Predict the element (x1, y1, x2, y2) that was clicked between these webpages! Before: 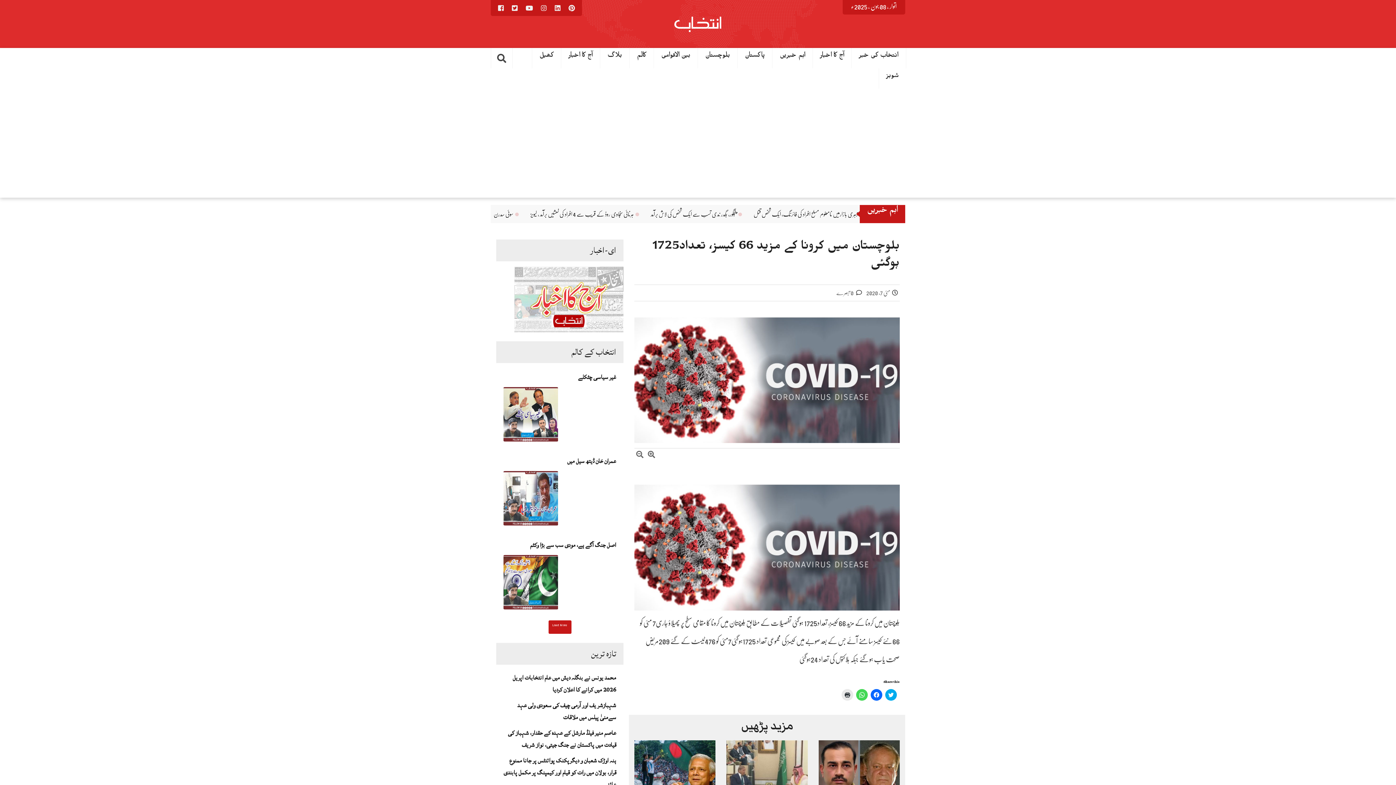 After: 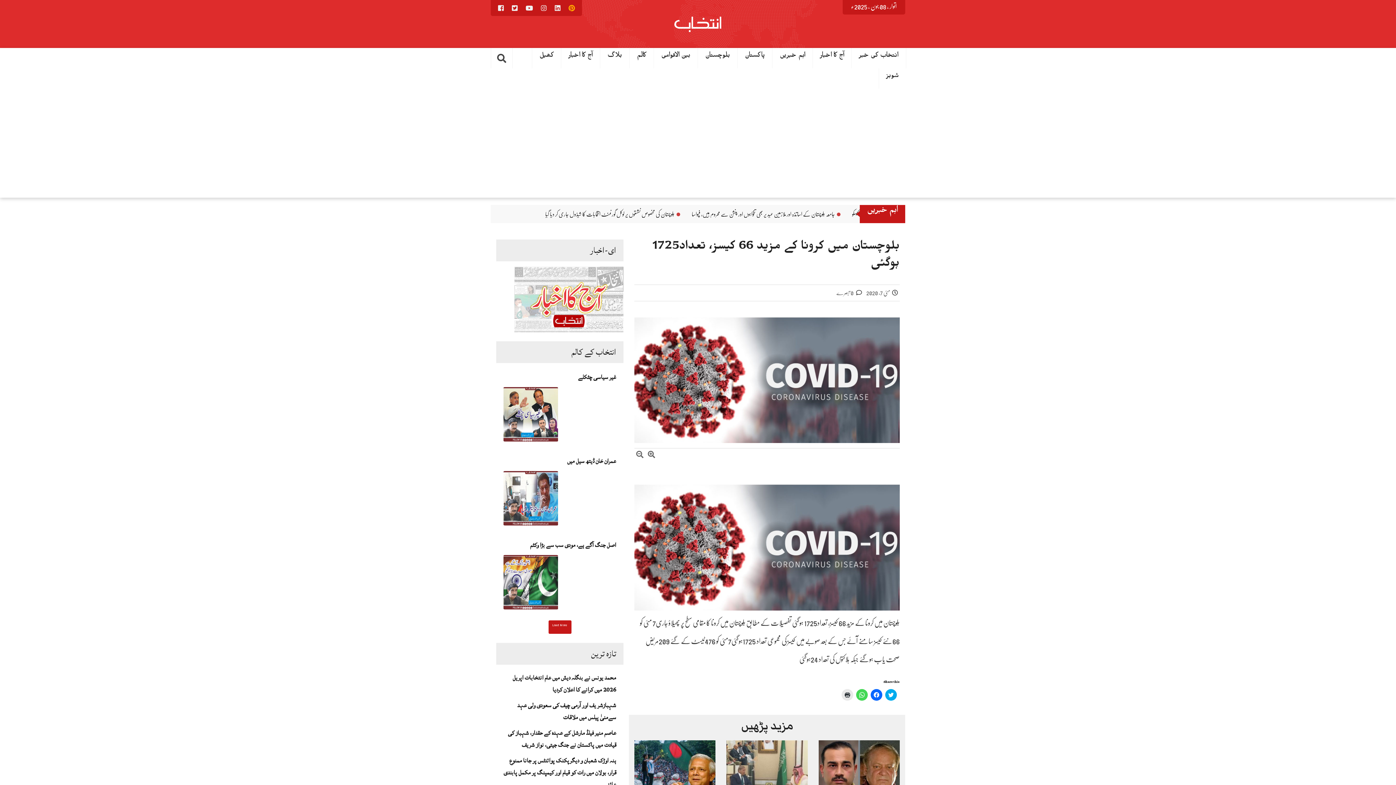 Action: bbox: (566, 1, 576, 12)